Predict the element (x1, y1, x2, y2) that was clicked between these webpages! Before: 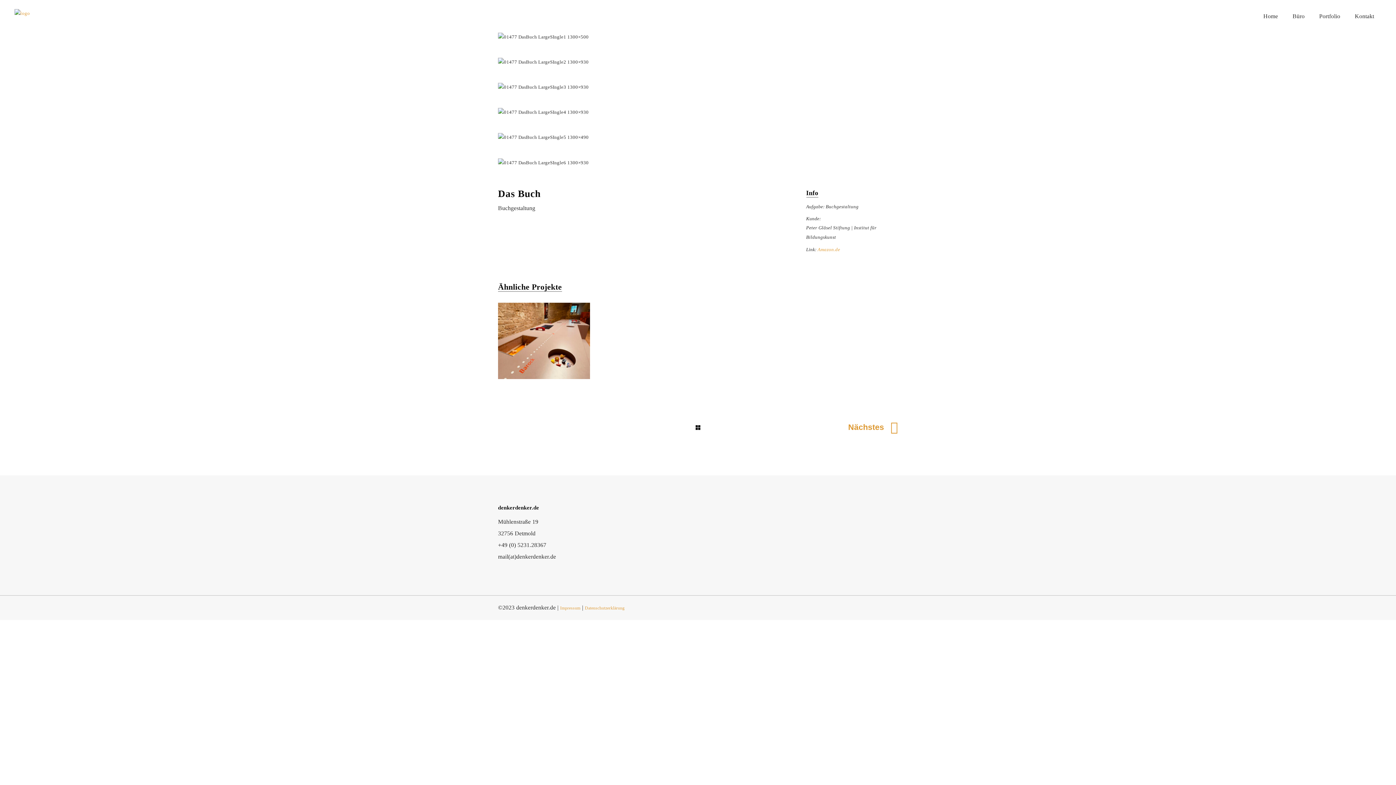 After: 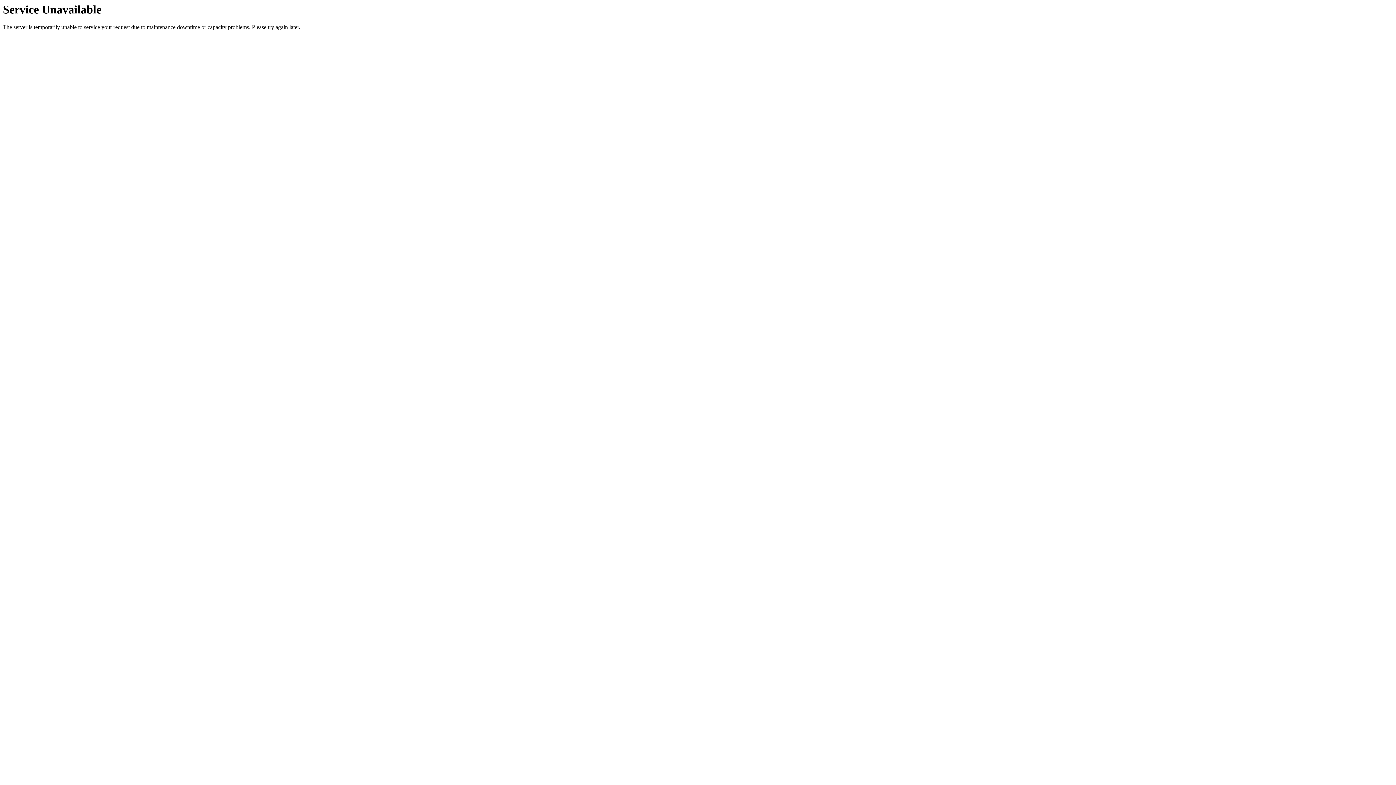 Action: bbox: (715, 315, 783, 330) label: #Detmold echt autofrei leben